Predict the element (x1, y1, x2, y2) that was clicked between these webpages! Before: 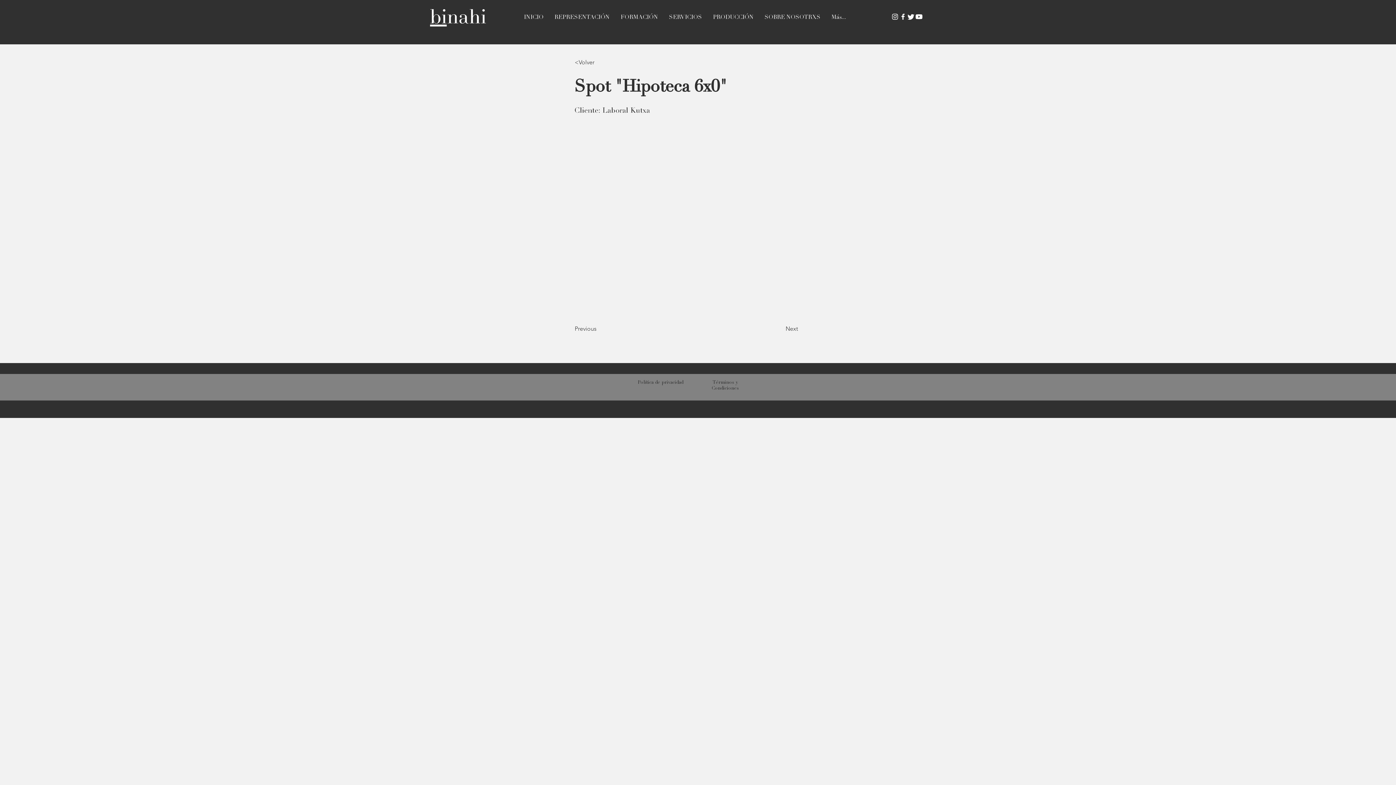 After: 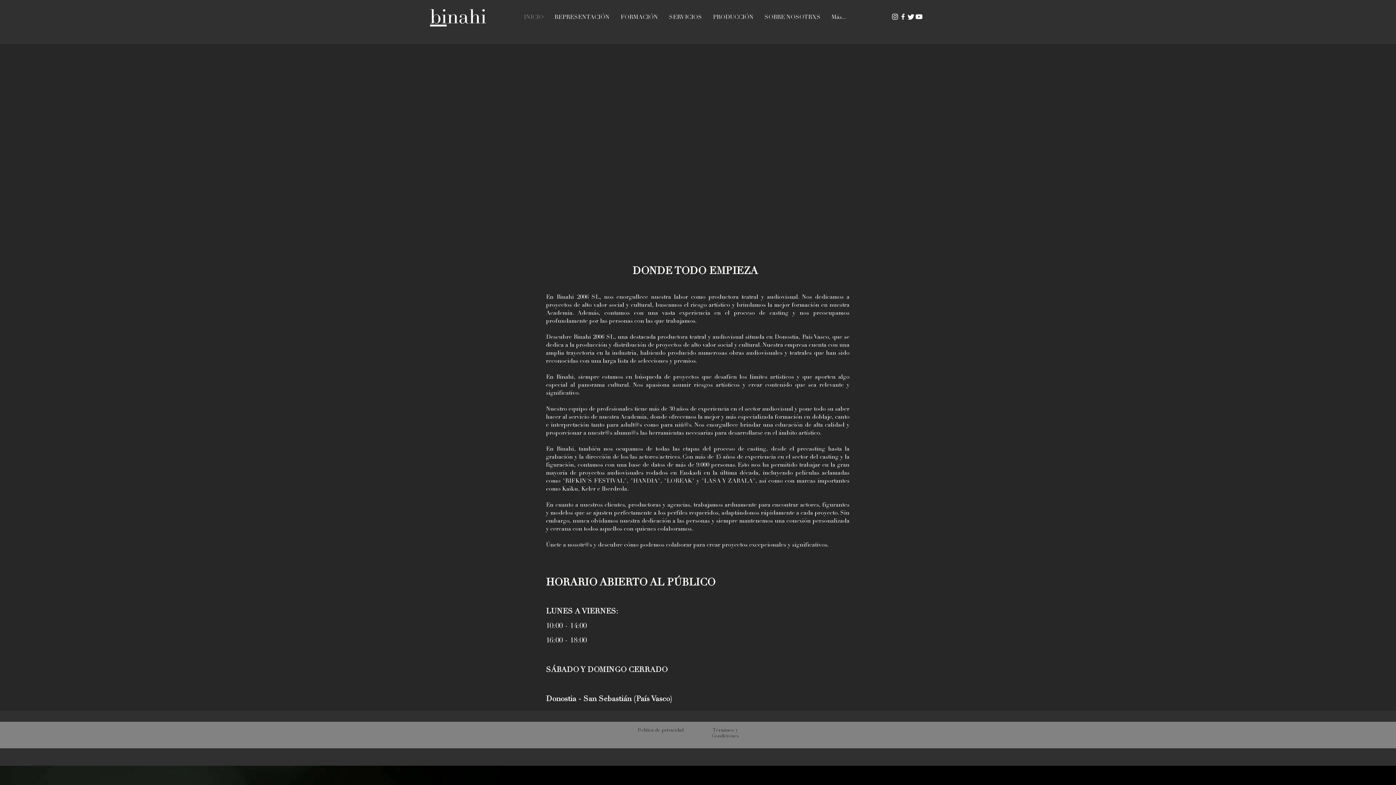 Action: bbox: (518, 9, 549, 25) label: INICIO